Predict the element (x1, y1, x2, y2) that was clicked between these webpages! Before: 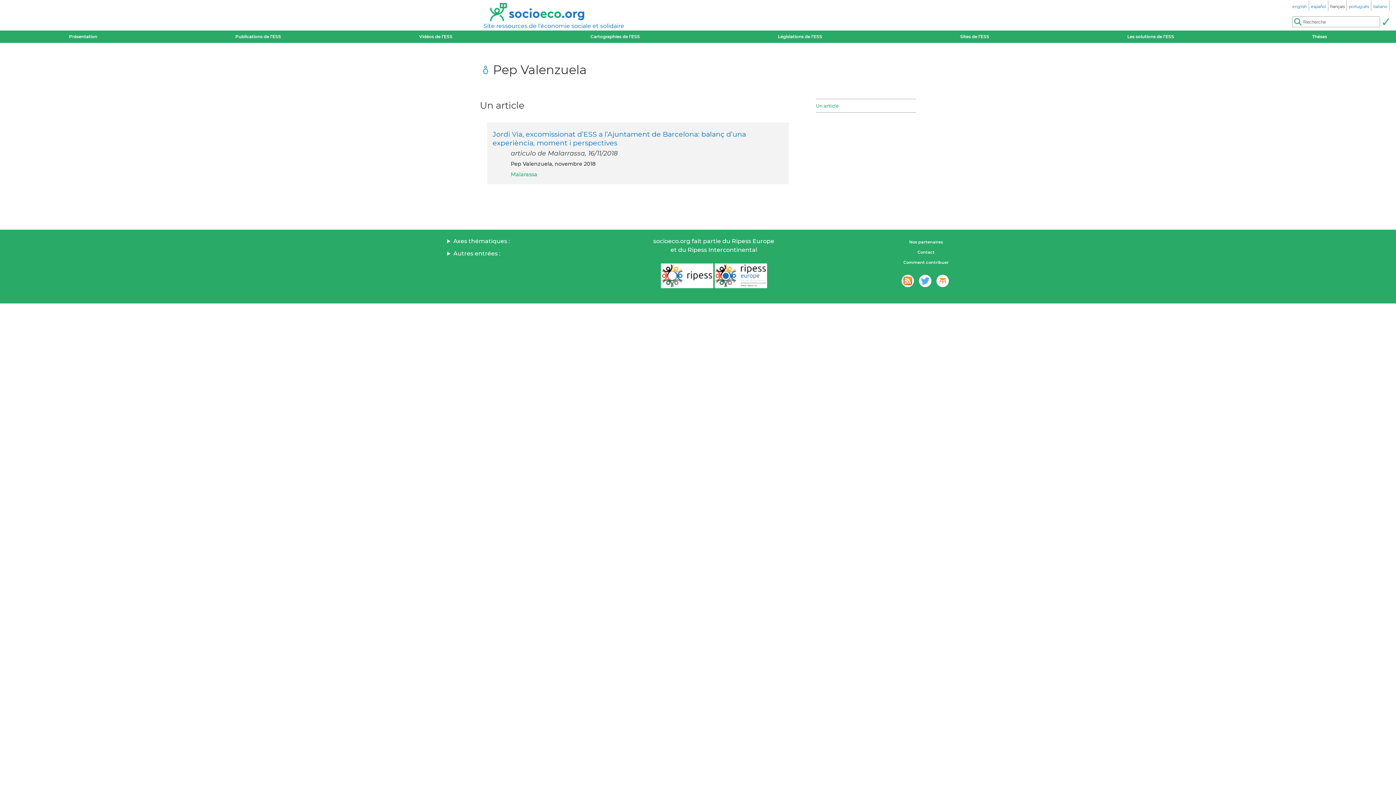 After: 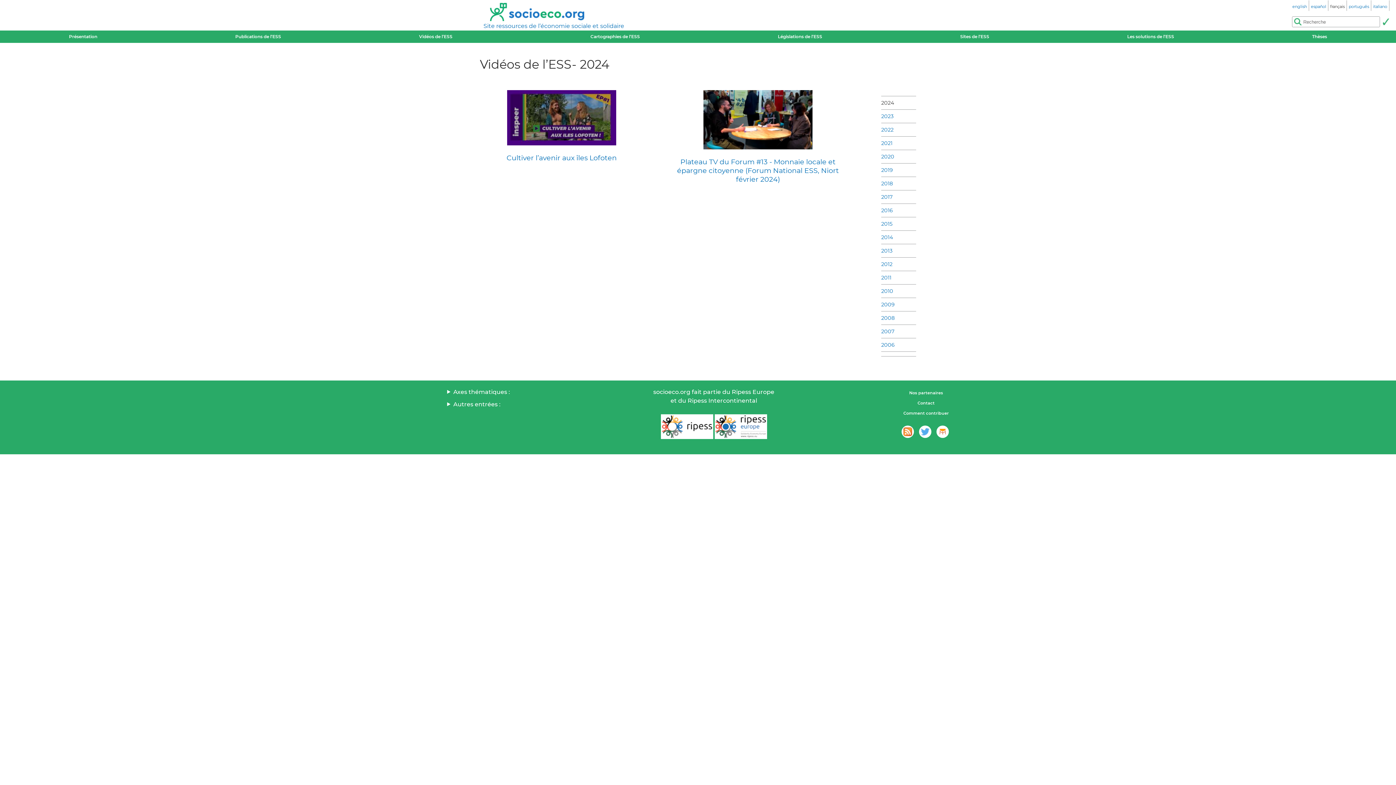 Action: bbox: (415, 30, 456, 42) label: Vidéos de l’ESS